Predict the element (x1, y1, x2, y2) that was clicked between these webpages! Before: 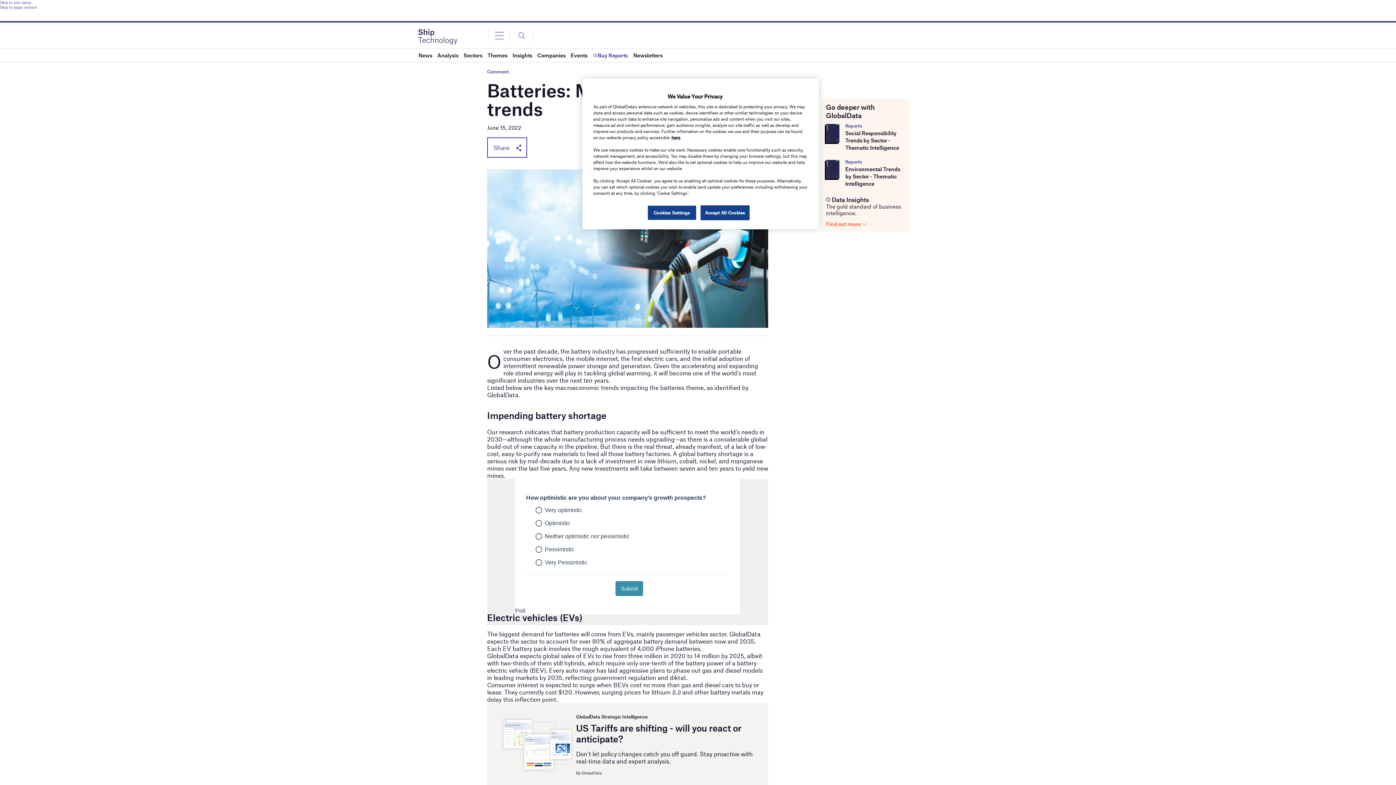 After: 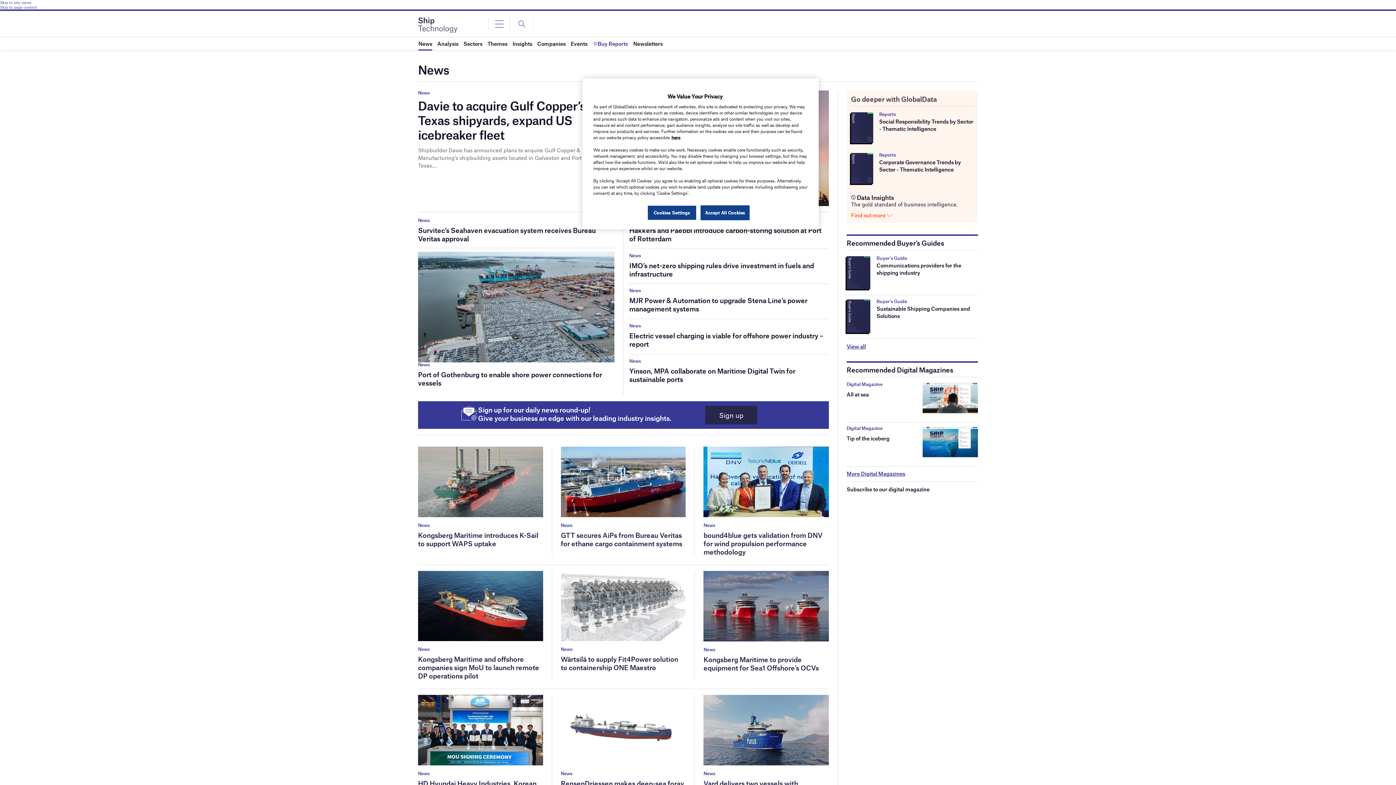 Action: bbox: (418, 48, 432, 61) label: News